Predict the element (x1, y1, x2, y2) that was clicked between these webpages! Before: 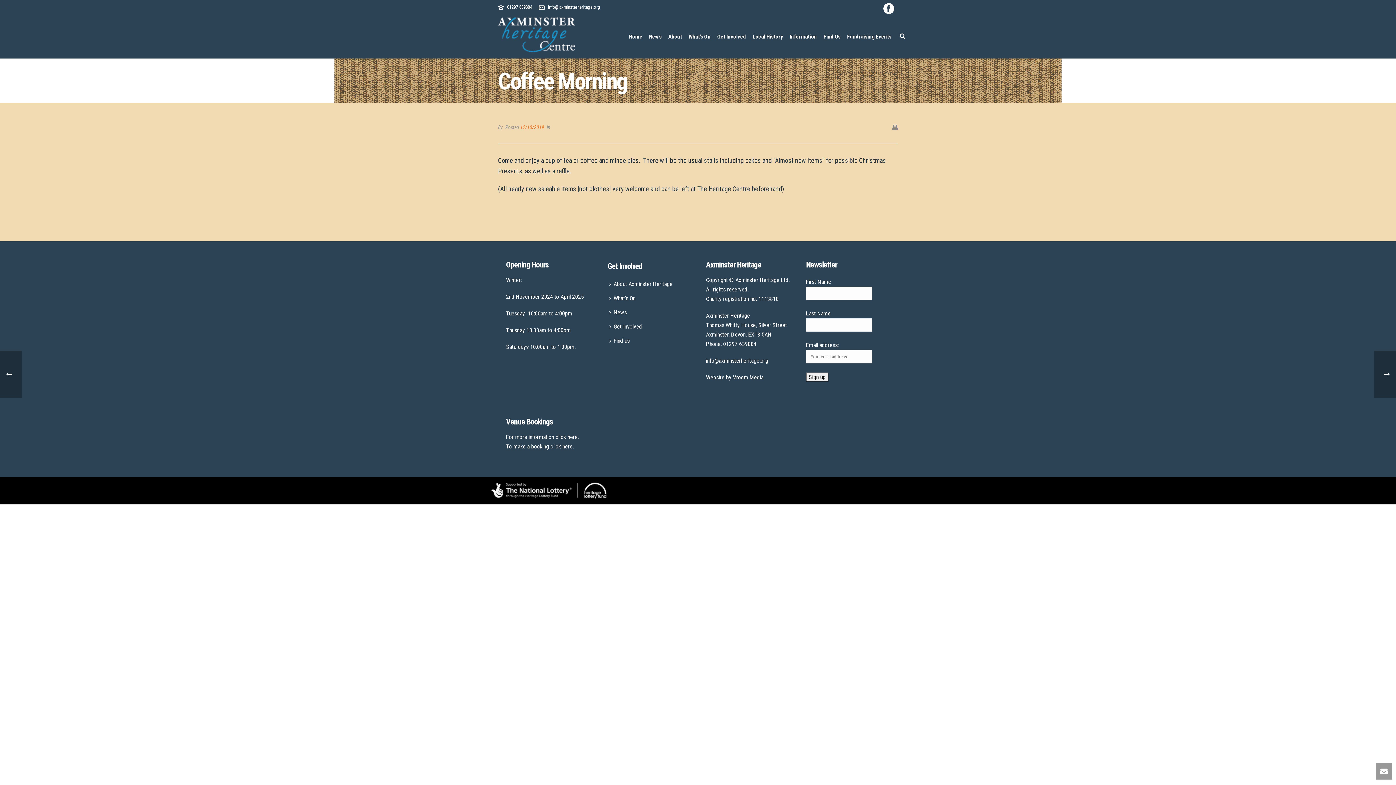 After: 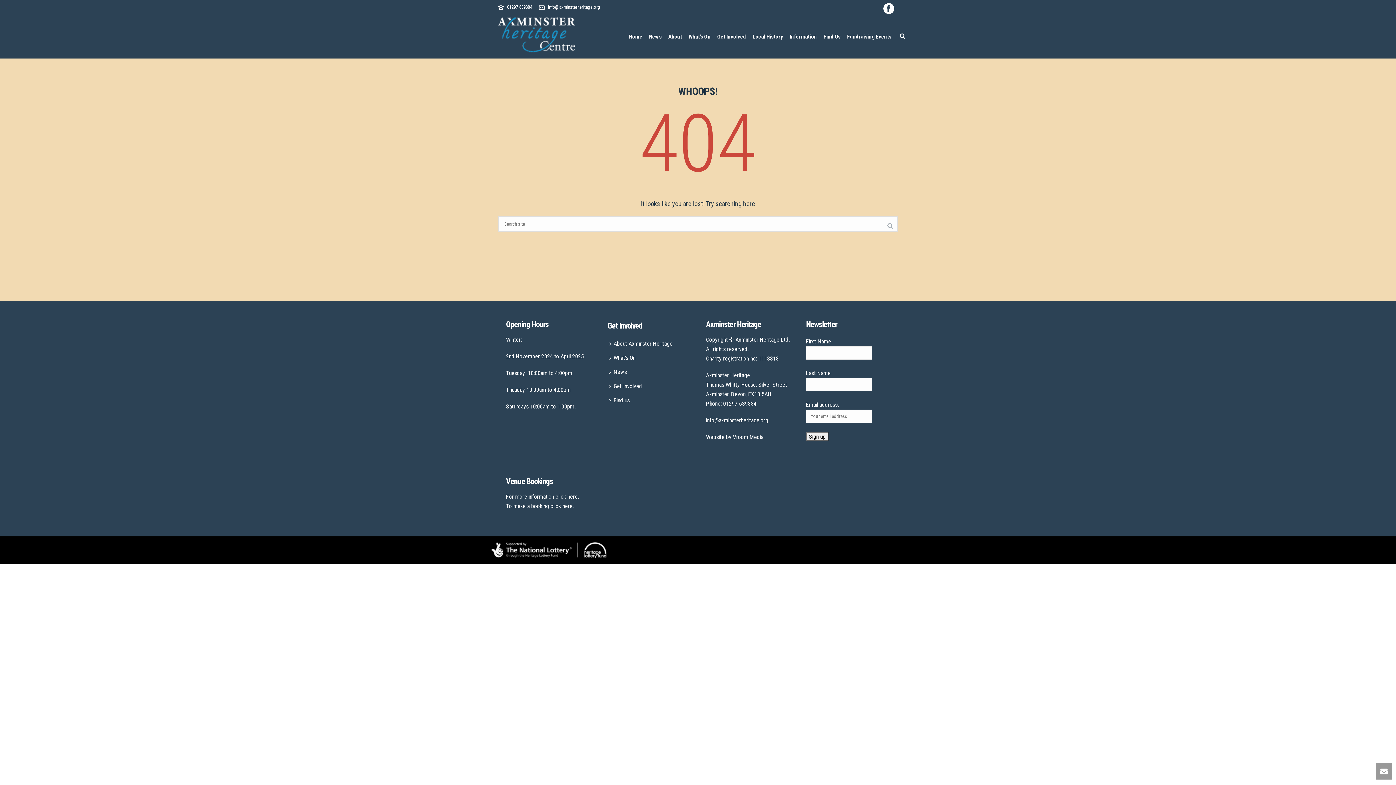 Action: bbox: (520, 124, 544, 130) label: 12/10/2019